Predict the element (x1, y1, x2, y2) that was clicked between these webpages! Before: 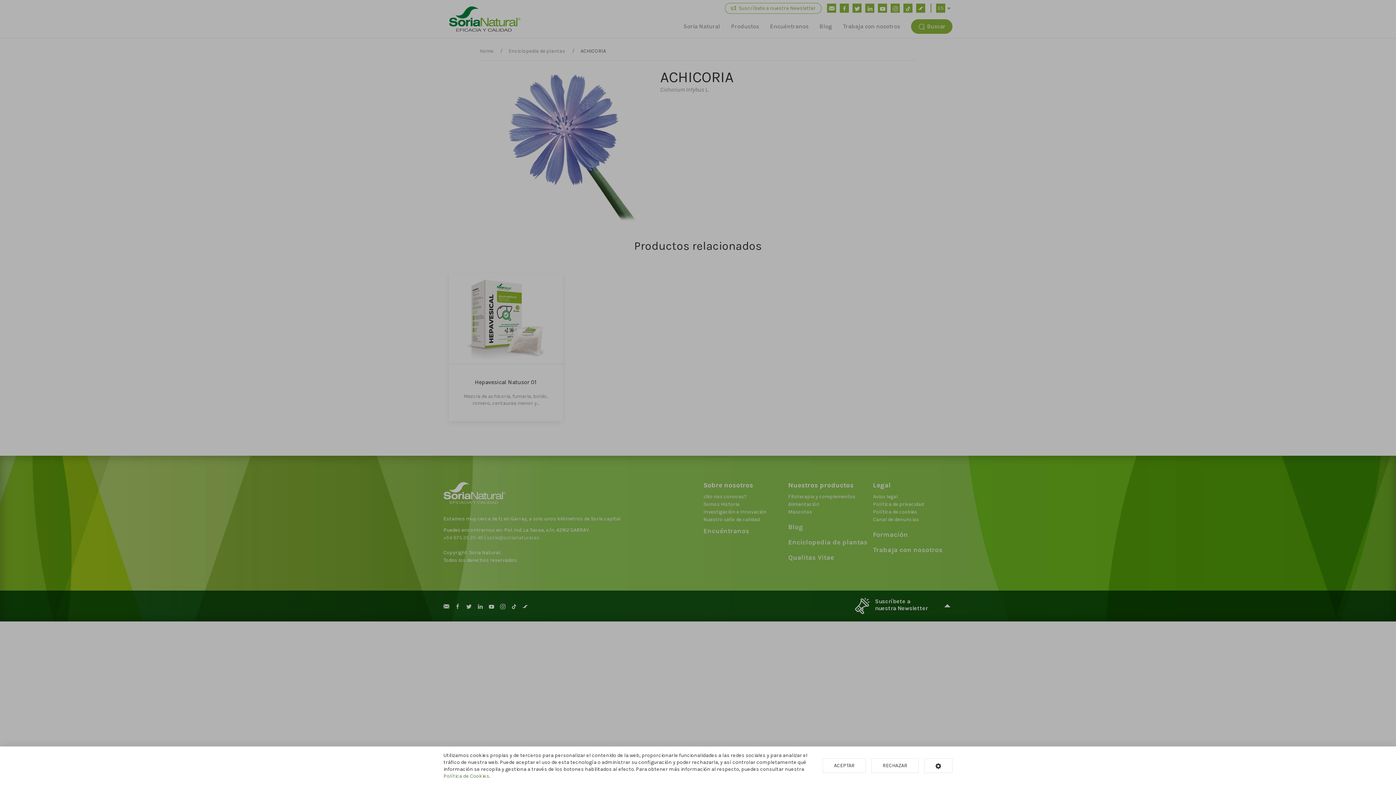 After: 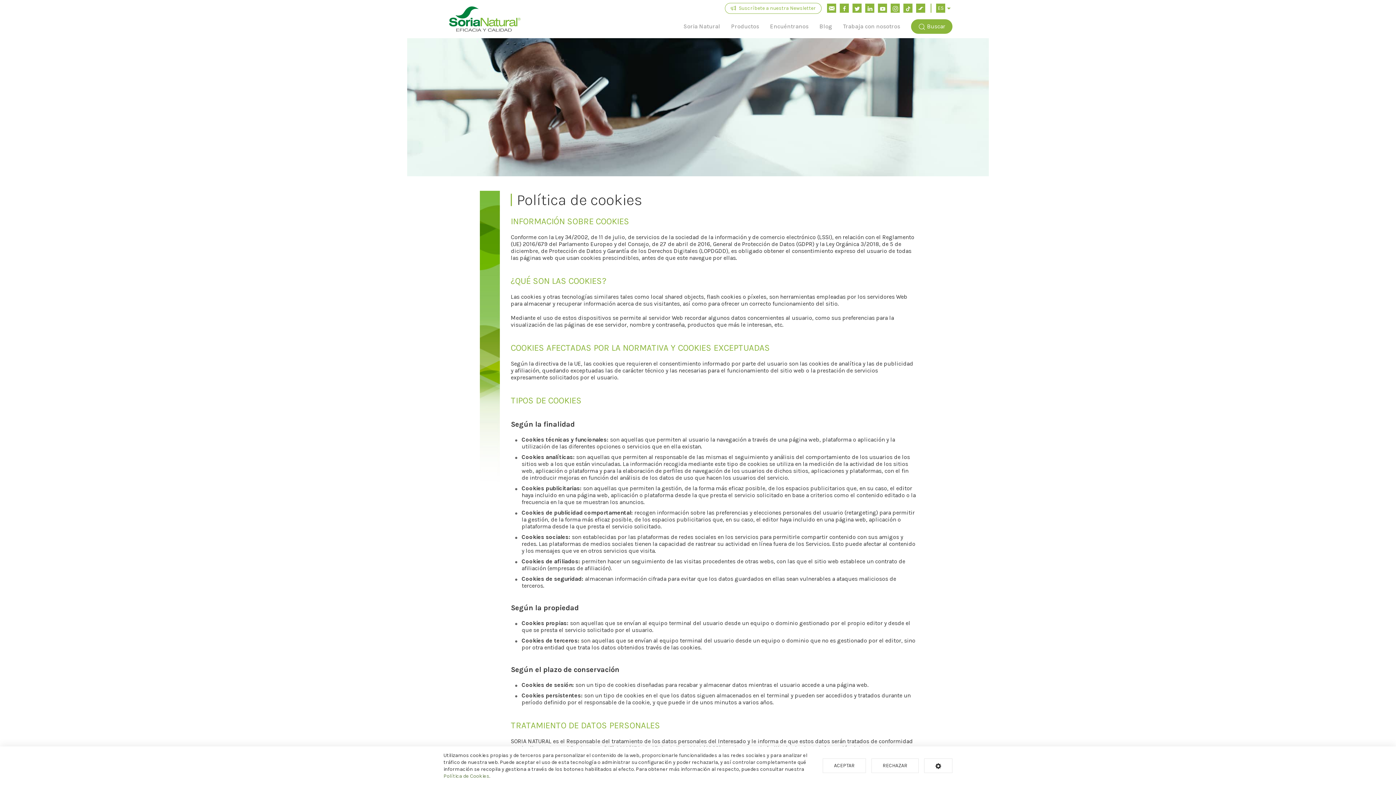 Action: bbox: (443, 773, 489, 779) label: Política de Cookies